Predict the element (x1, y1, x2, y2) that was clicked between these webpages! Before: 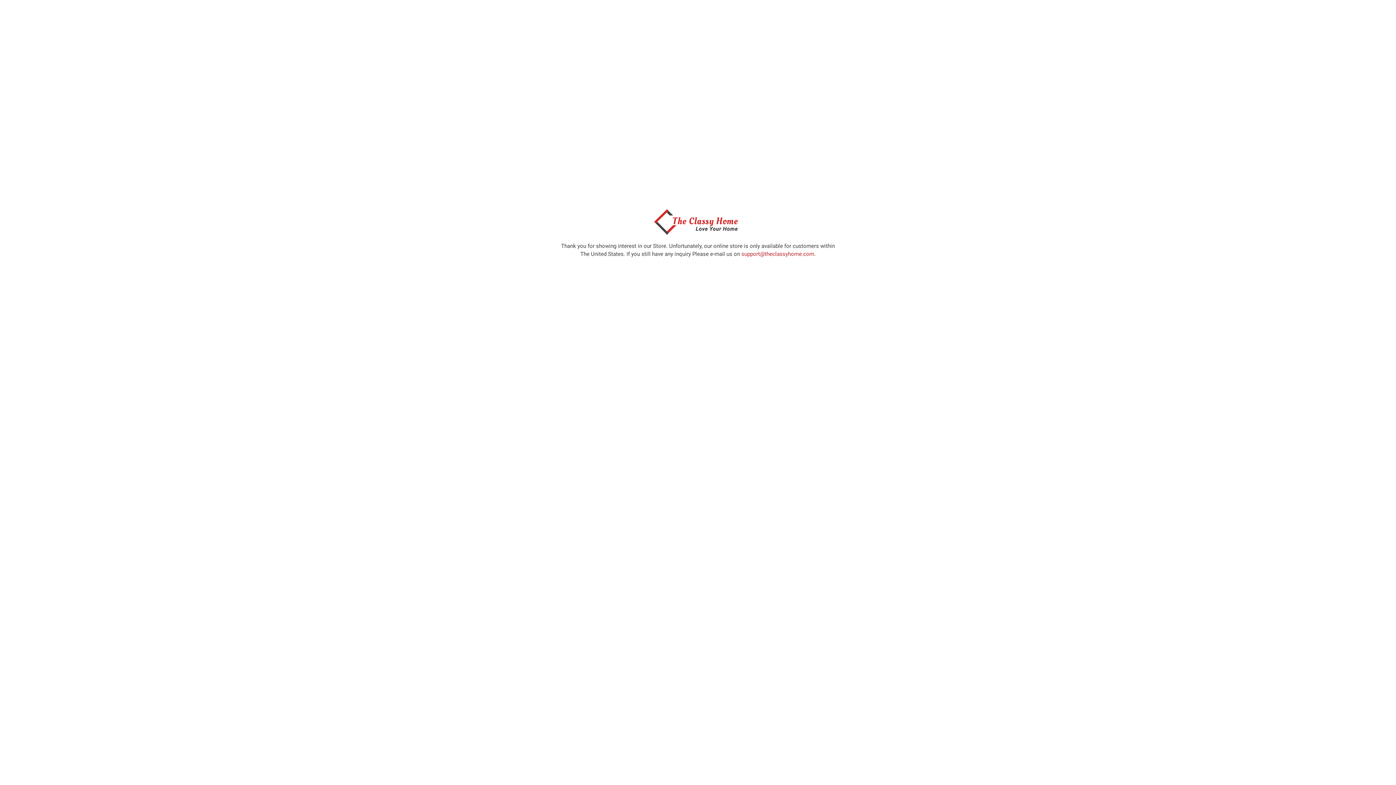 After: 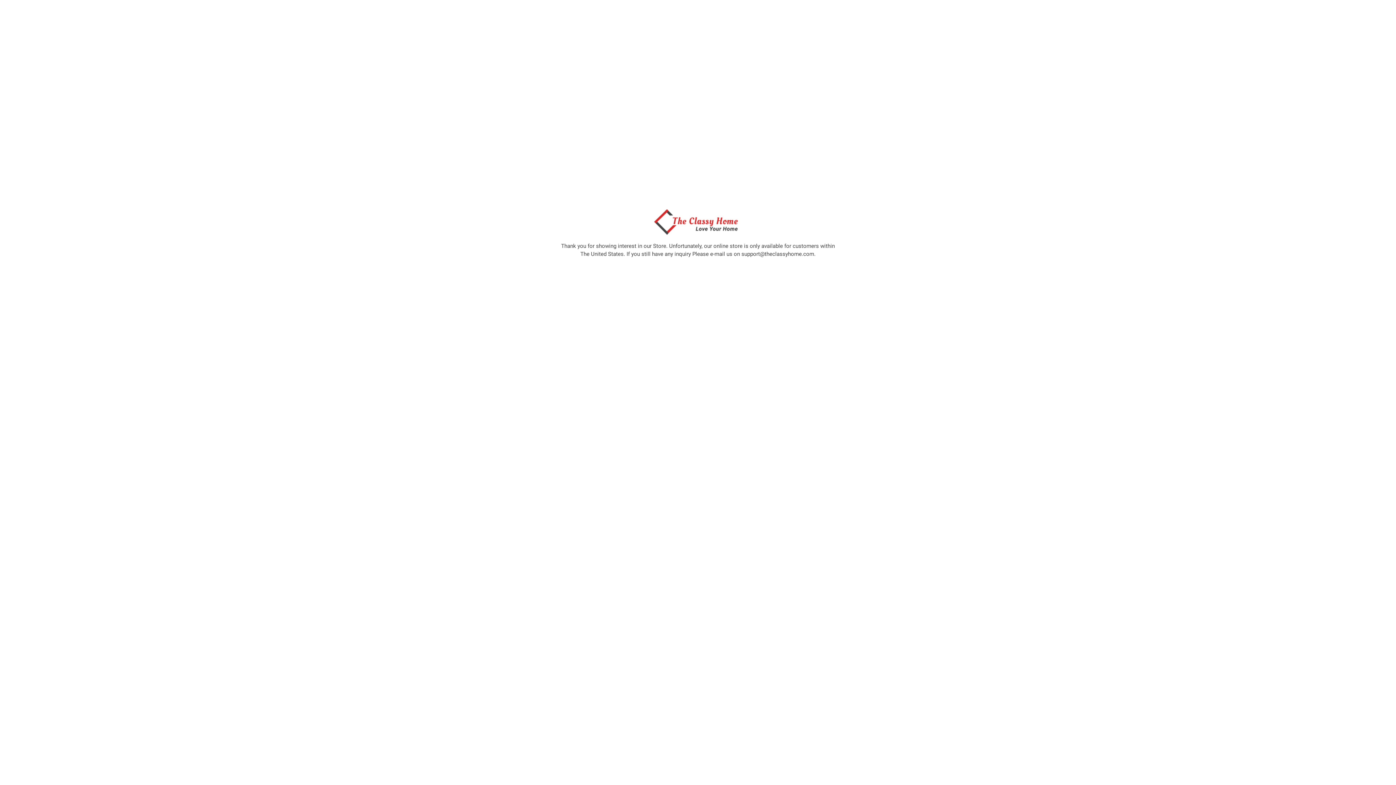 Action: label: support@theclassyhome.com bbox: (741, 250, 814, 257)